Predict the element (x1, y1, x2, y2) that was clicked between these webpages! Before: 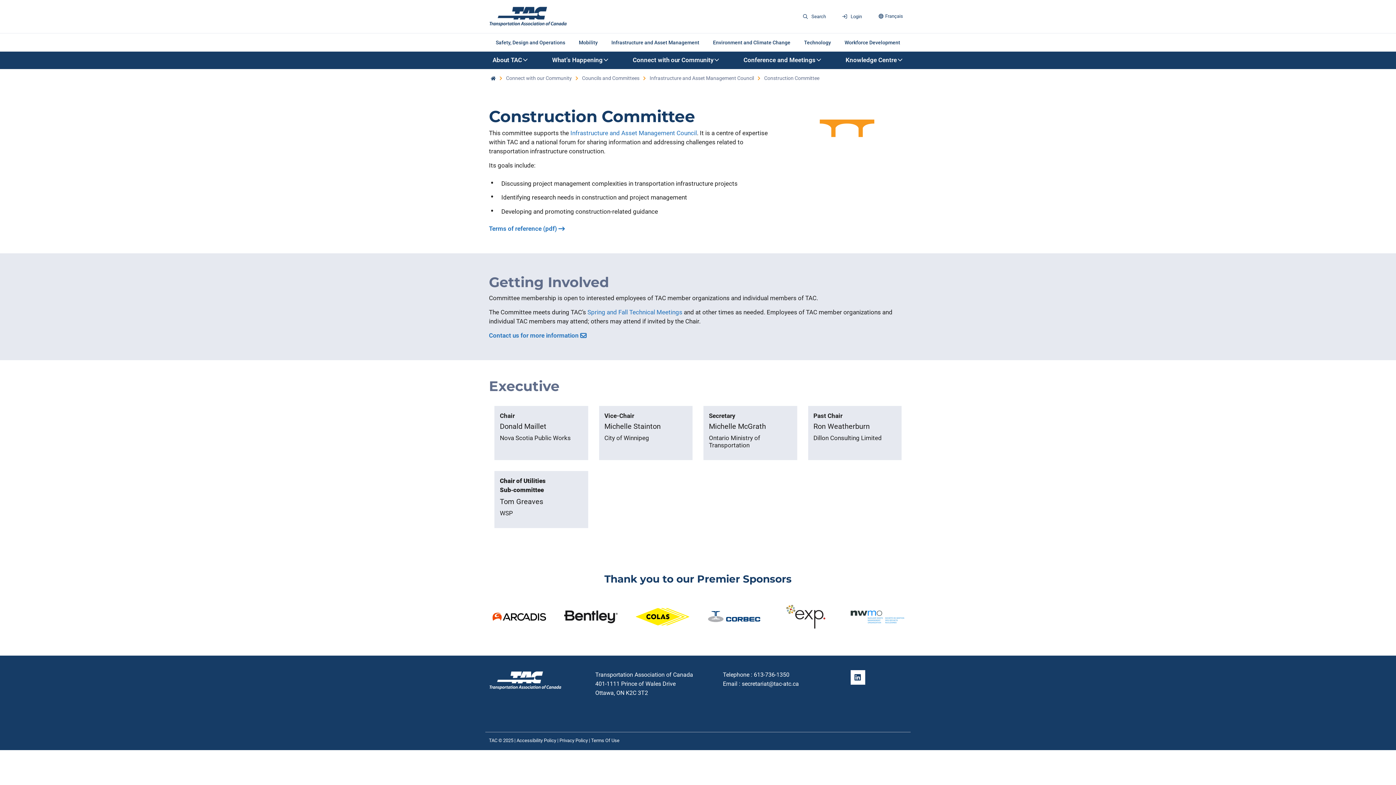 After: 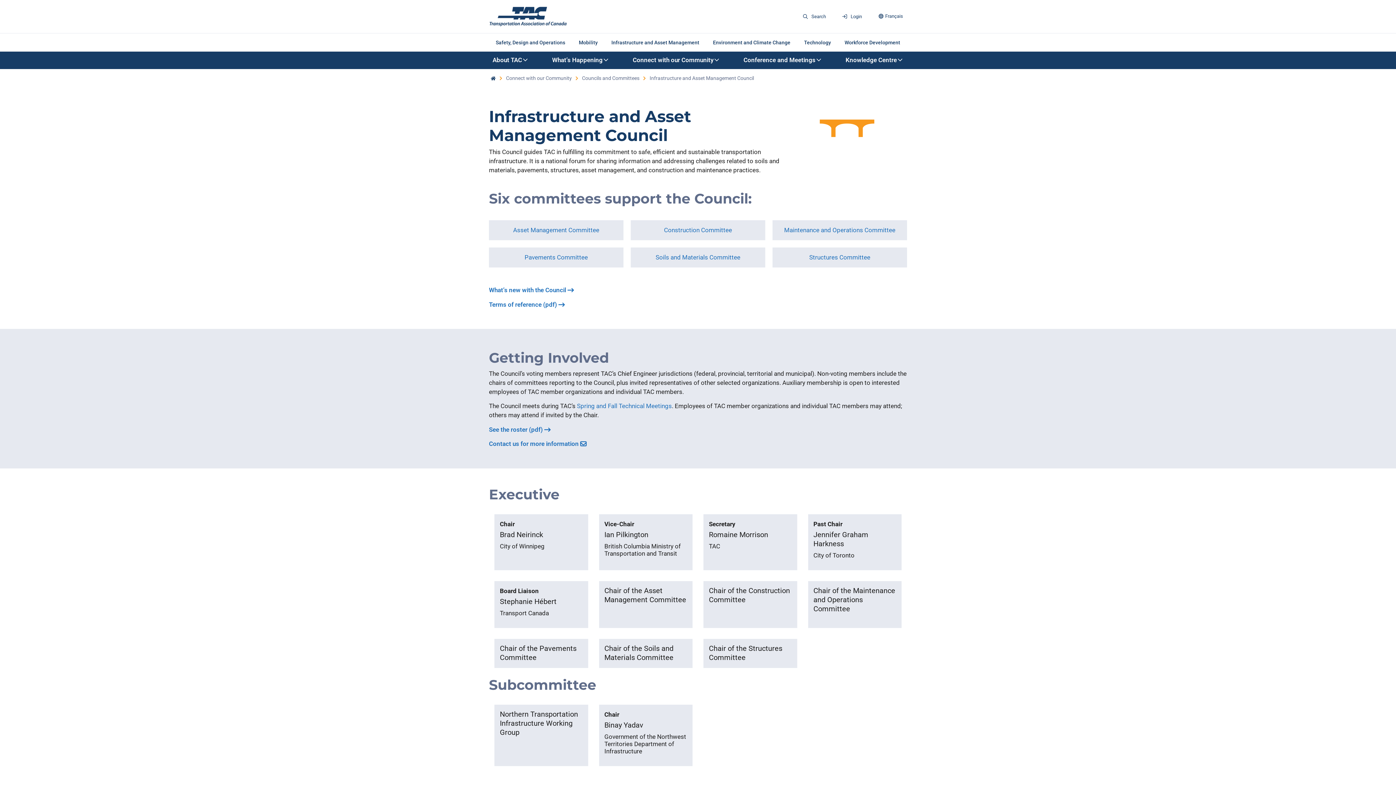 Action: label: Infrastructure and Asset Management Council bbox: (570, 129, 697, 136)